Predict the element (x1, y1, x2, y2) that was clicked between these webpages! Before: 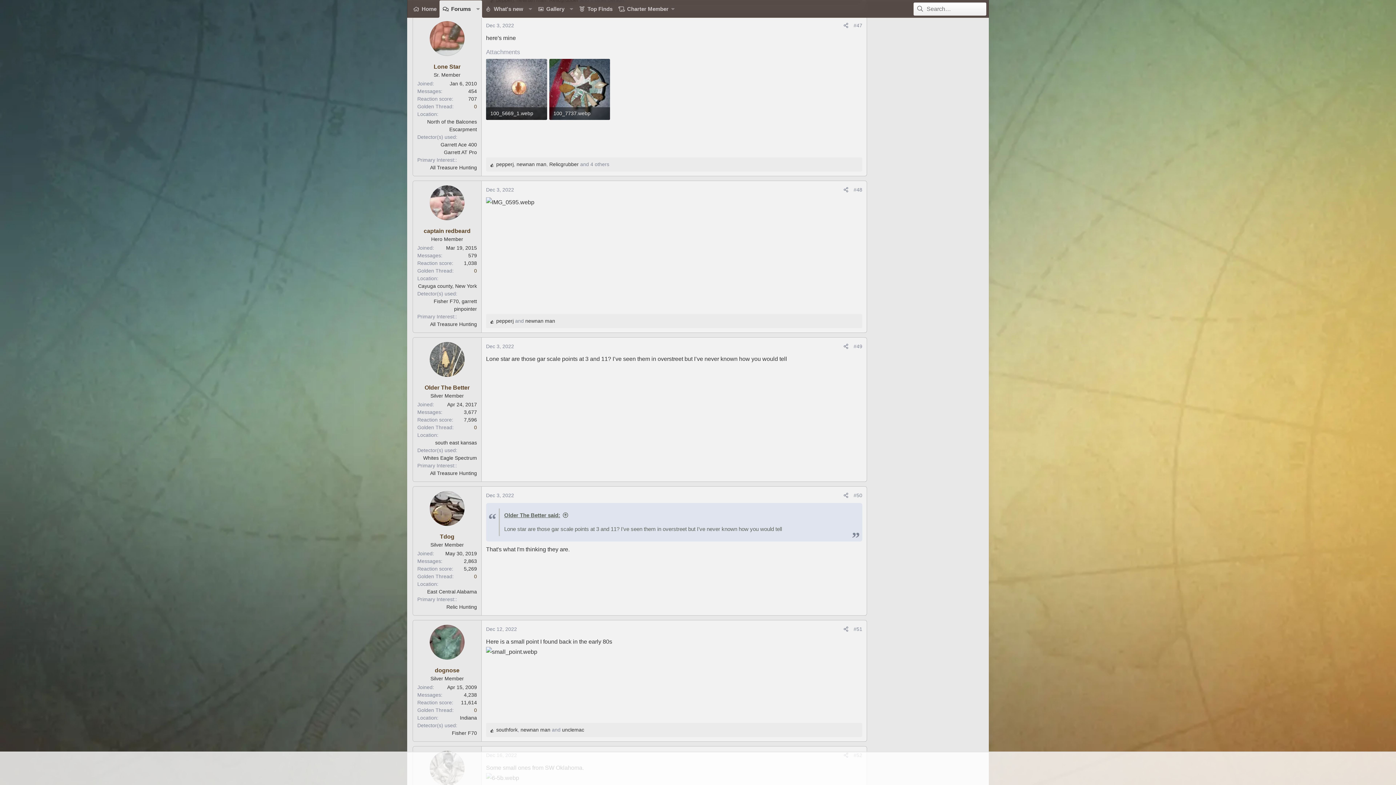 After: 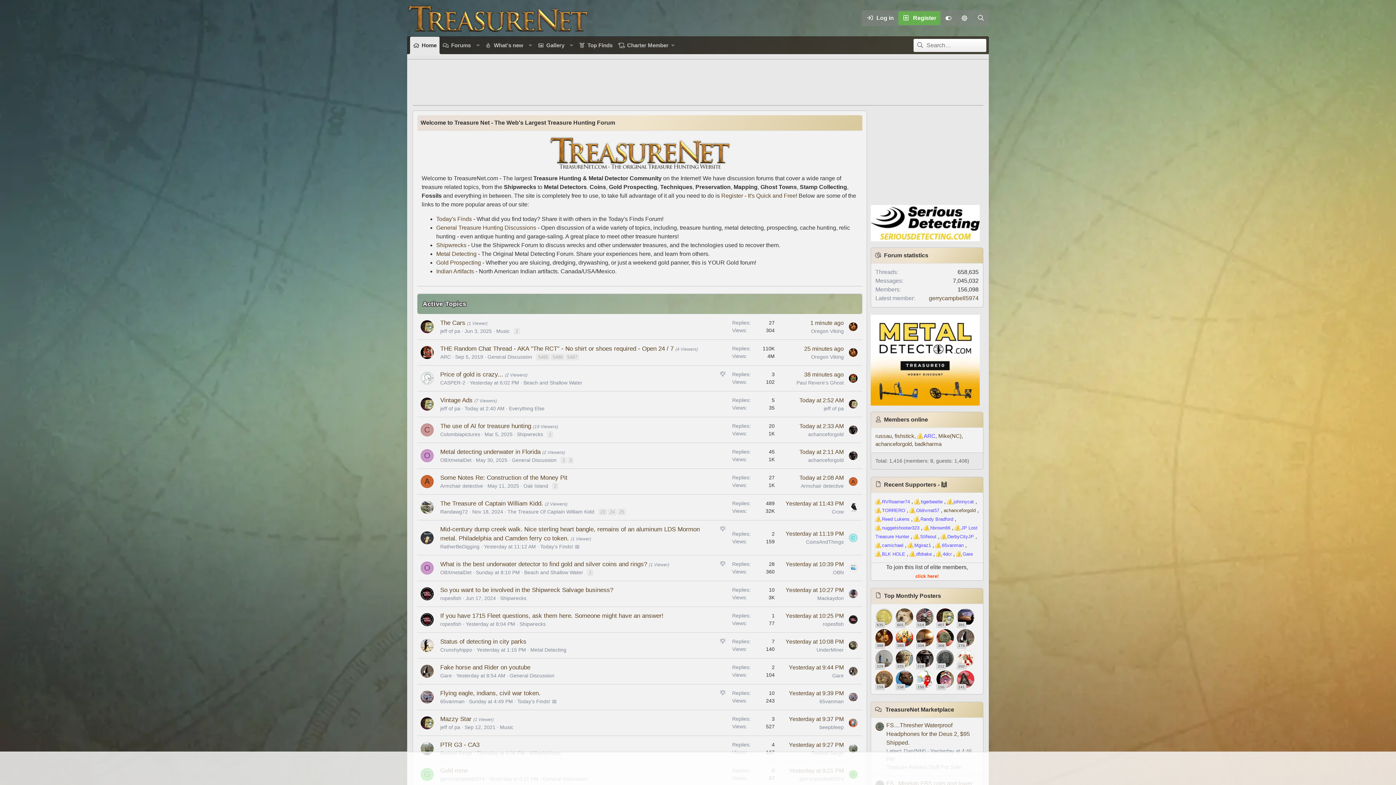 Action: bbox: (410, 0, 439, 17) label: Home